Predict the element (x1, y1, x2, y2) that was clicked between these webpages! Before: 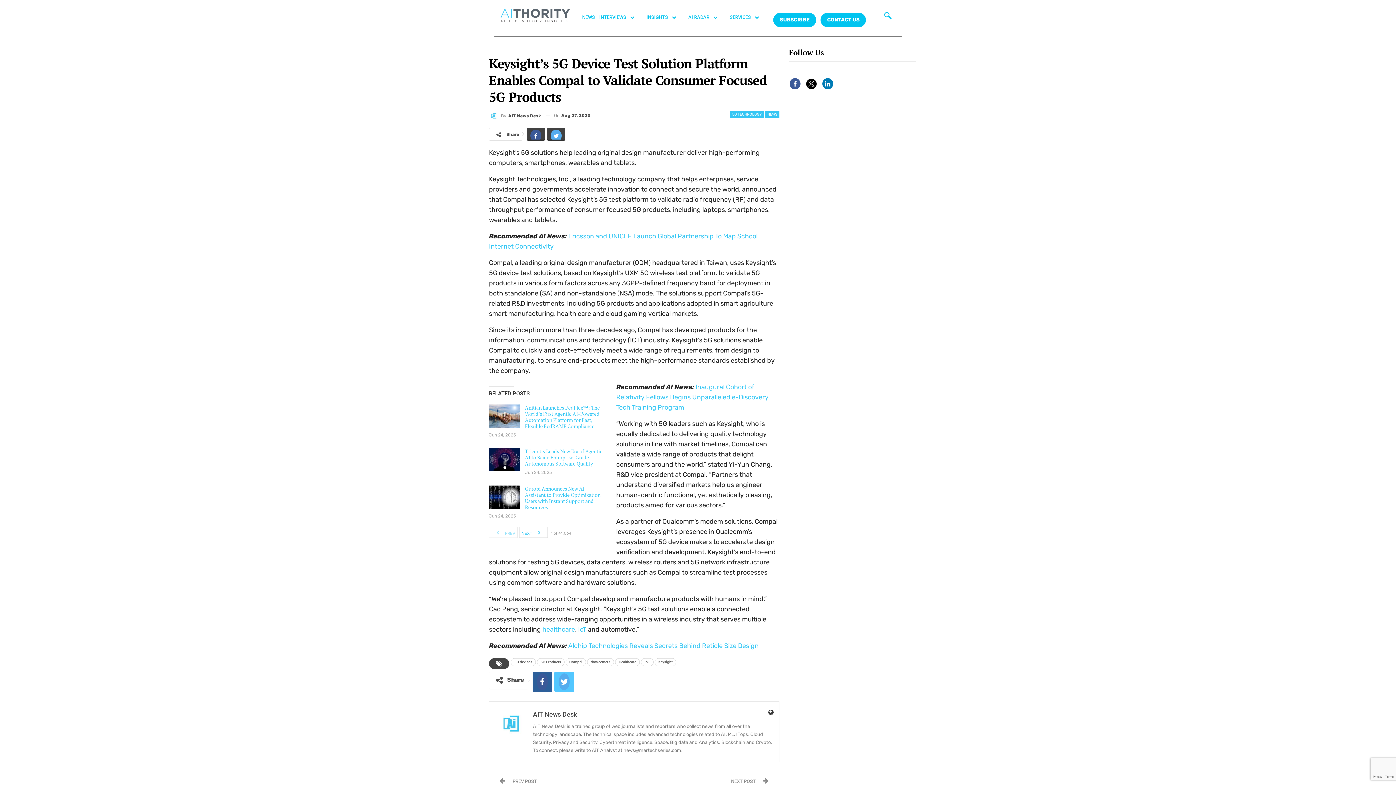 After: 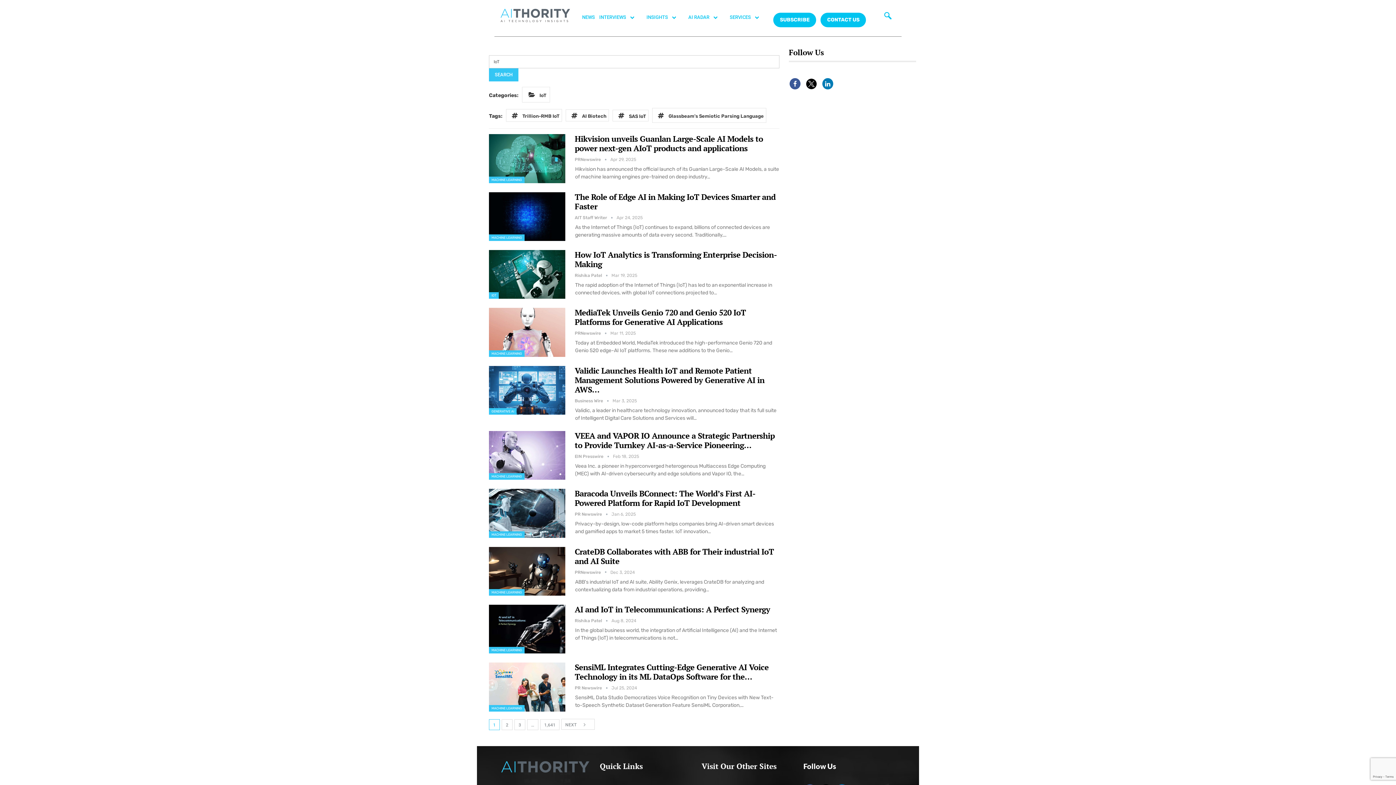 Action: bbox: (578, 625, 586, 633) label: IoT